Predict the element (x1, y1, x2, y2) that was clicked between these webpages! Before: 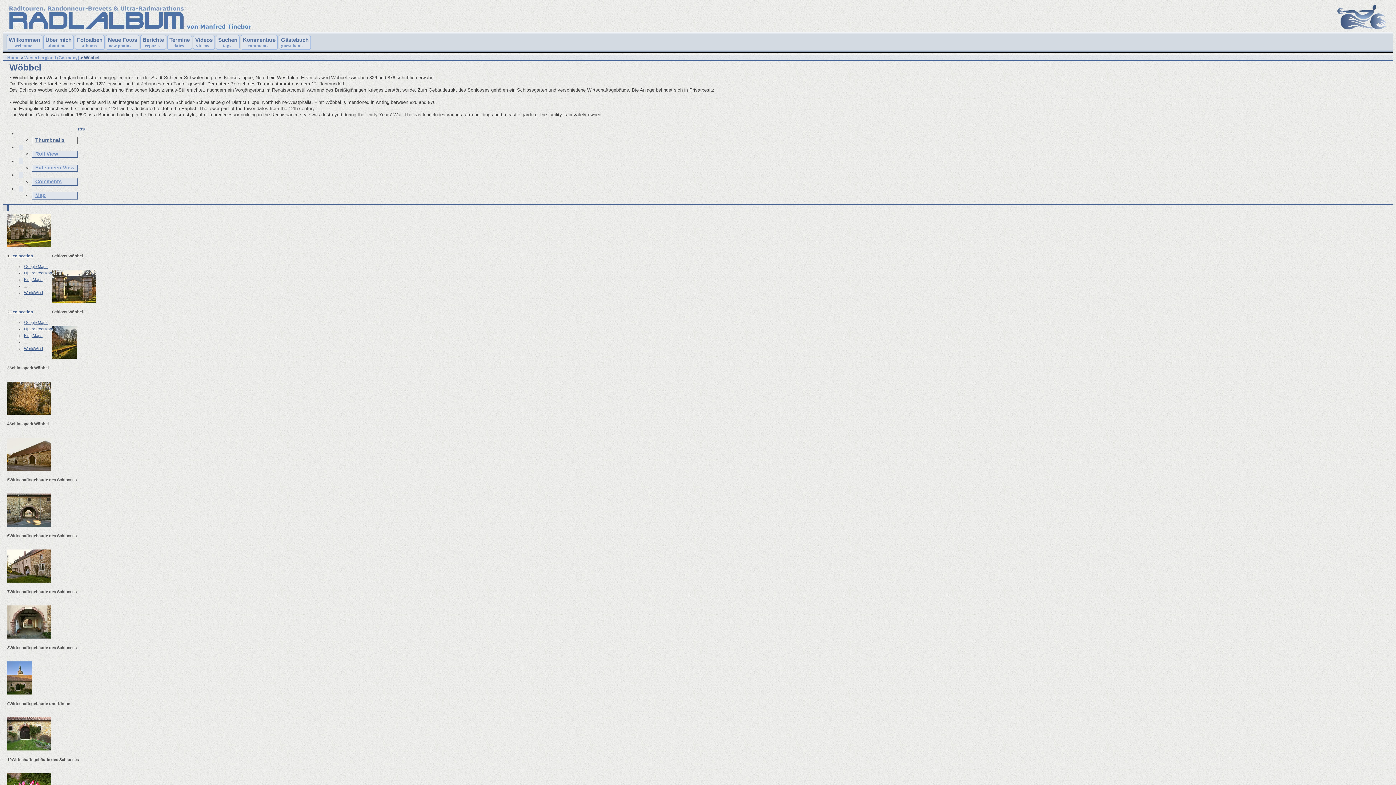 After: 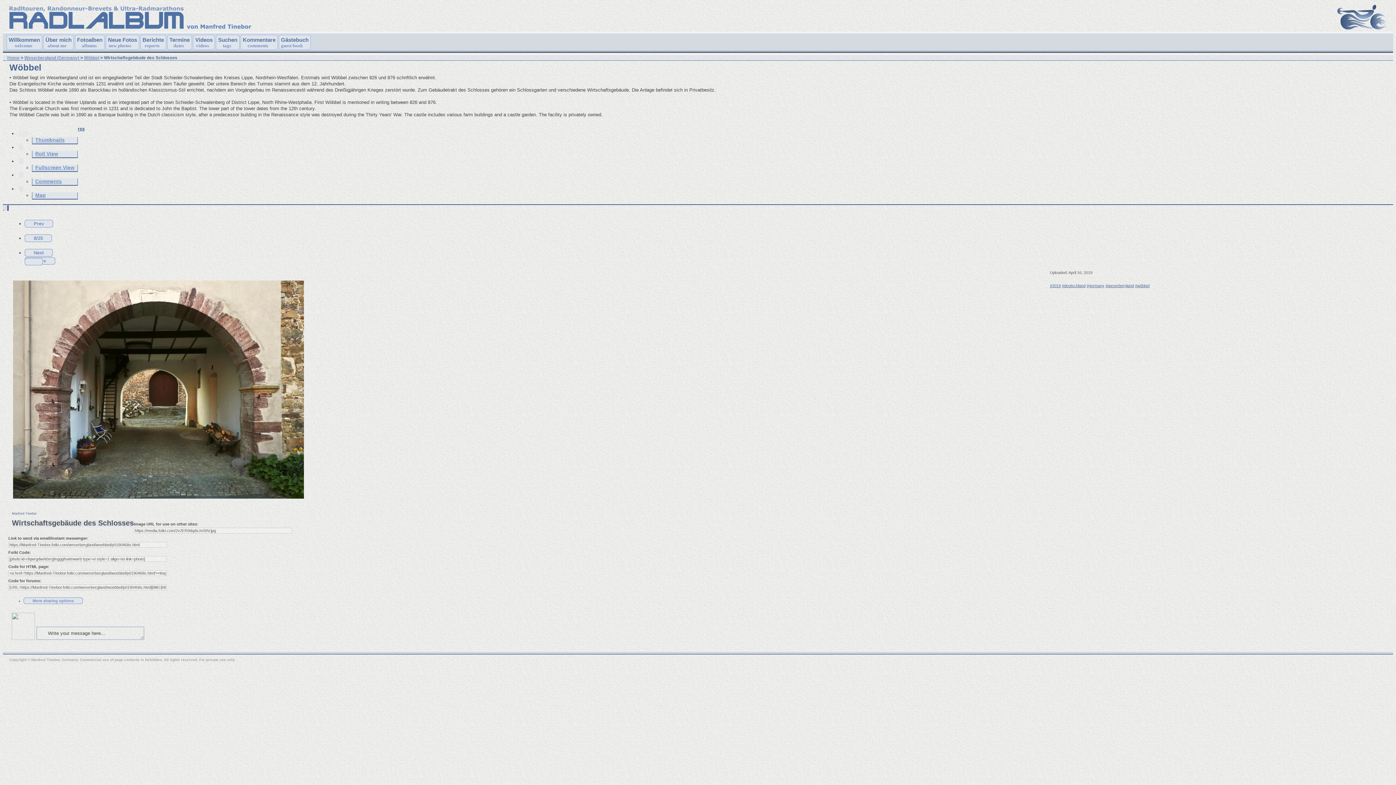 Action: bbox: (7, 634, 50, 640)